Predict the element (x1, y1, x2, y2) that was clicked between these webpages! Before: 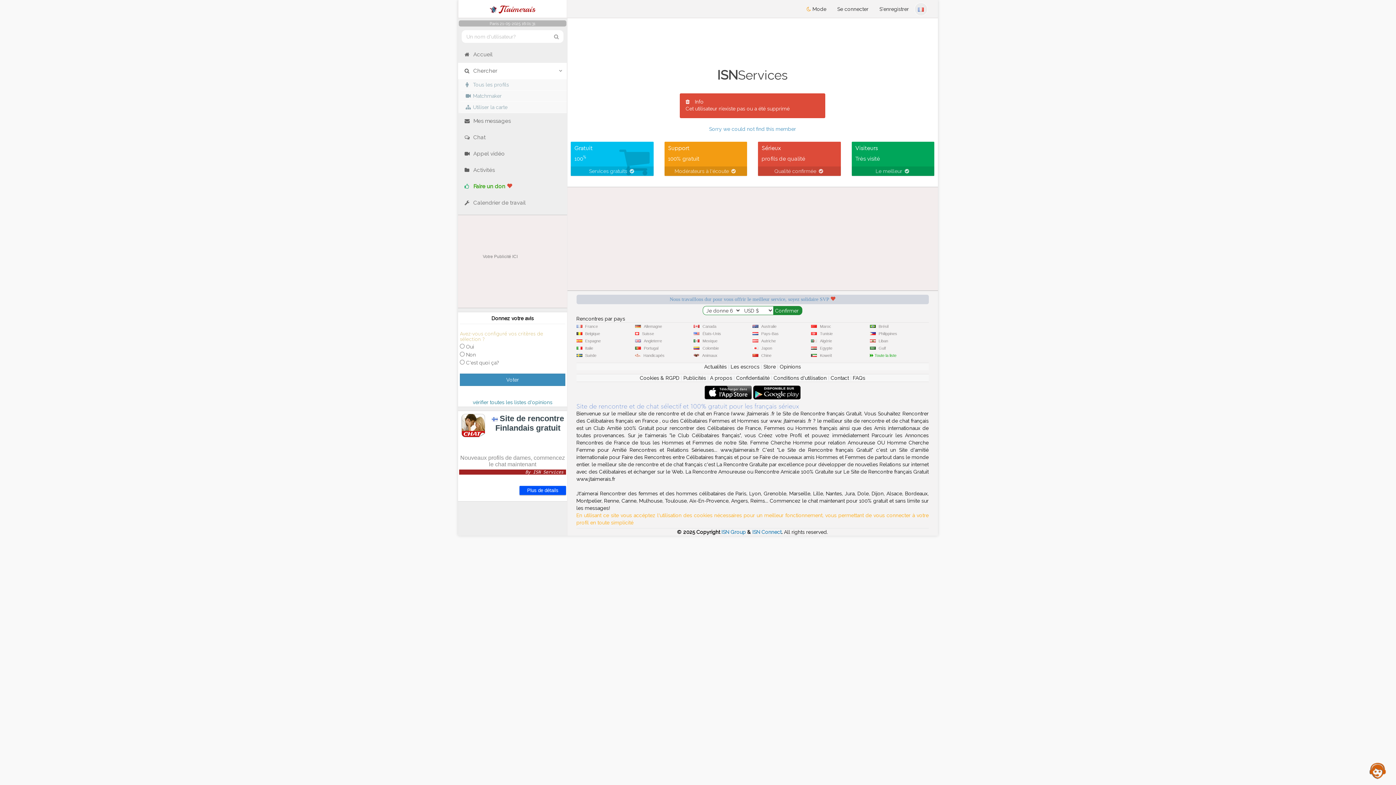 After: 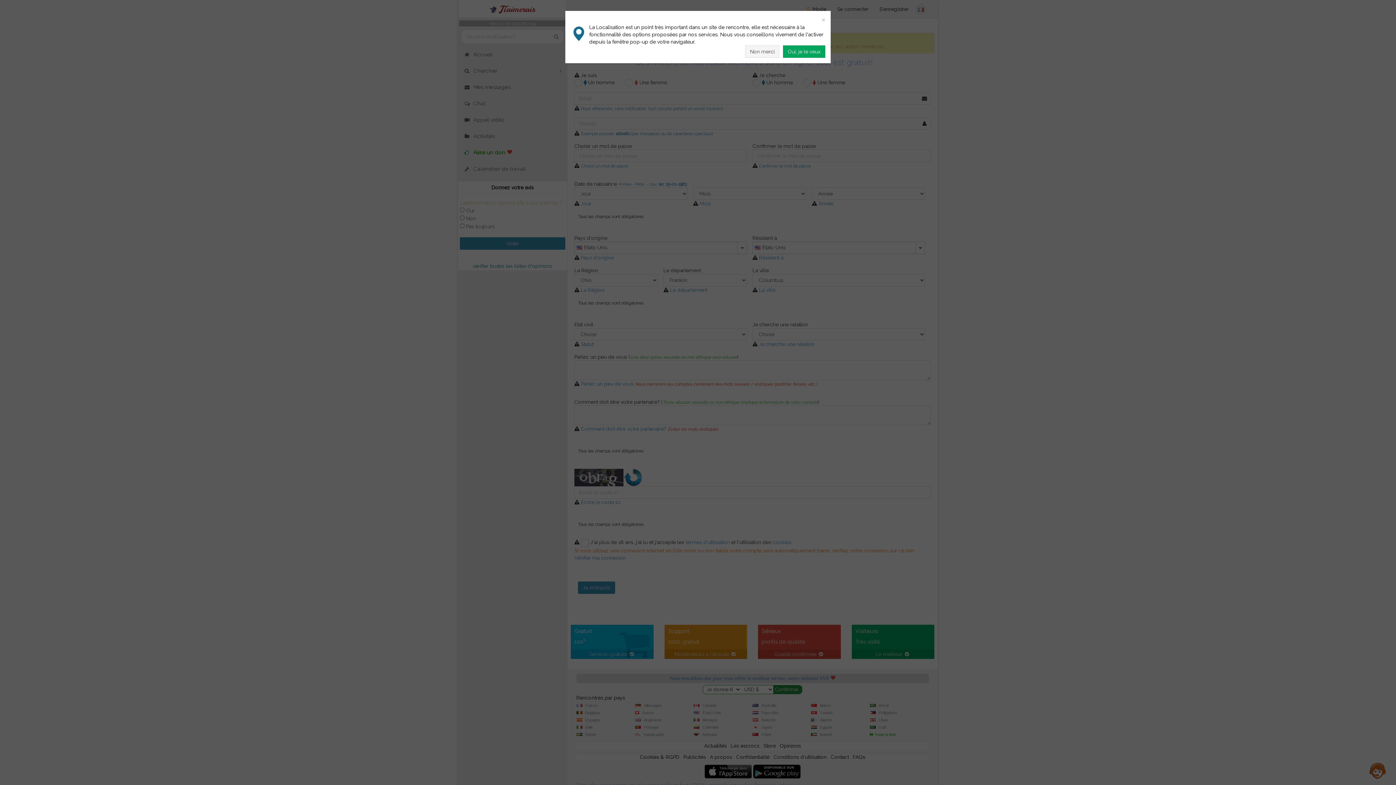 Action: bbox: (874, 0, 914, 18) label: S'enregistrer